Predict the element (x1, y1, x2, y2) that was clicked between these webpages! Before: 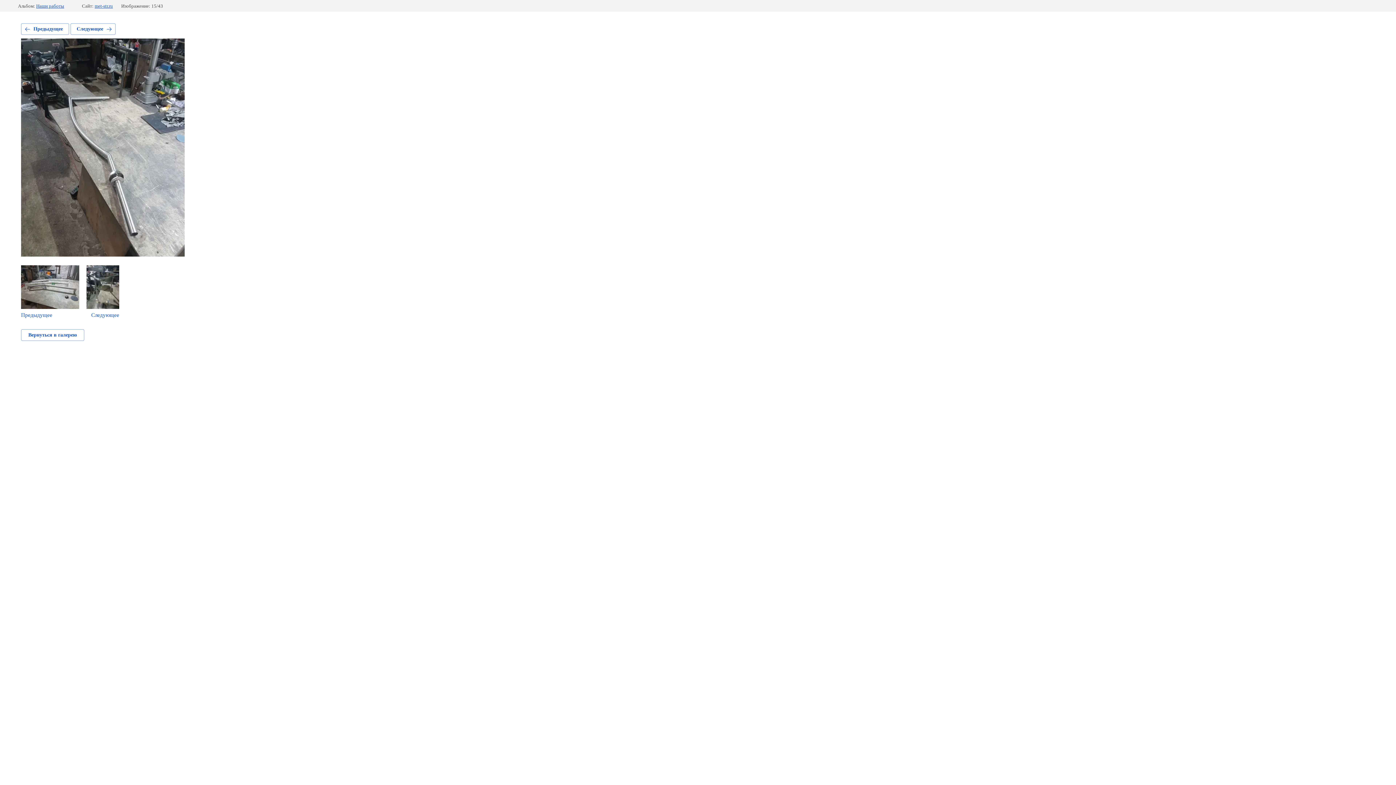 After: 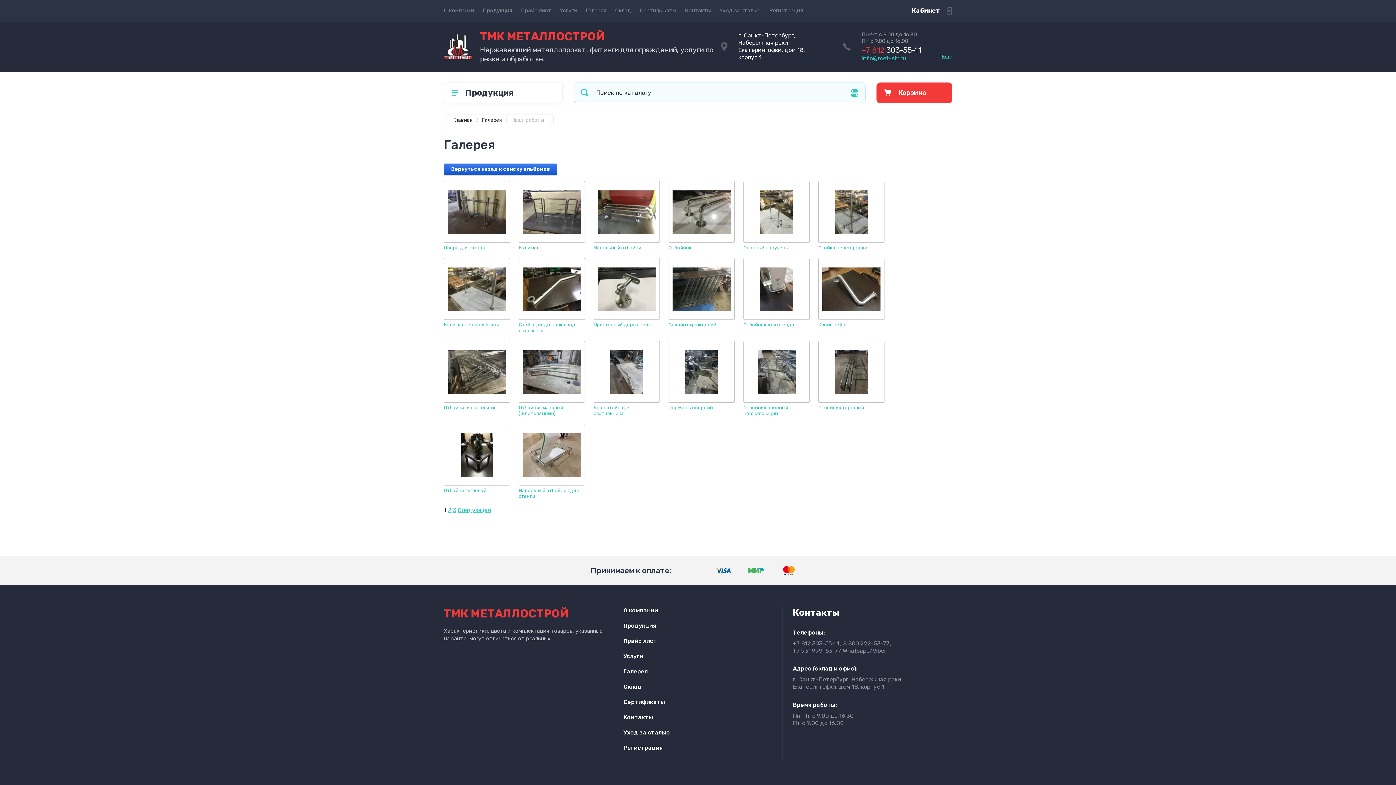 Action: bbox: (21, 329, 84, 341) label: Вернуться в галерею